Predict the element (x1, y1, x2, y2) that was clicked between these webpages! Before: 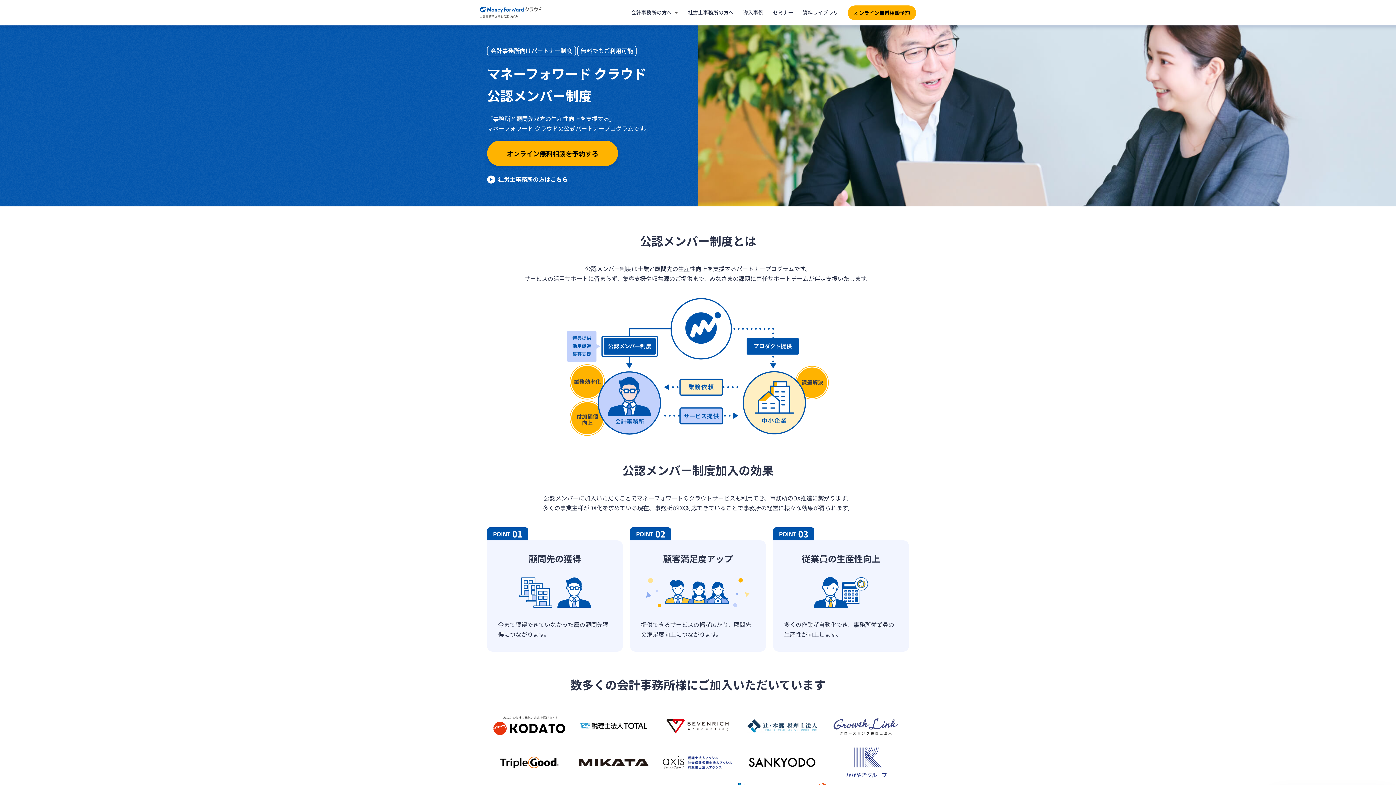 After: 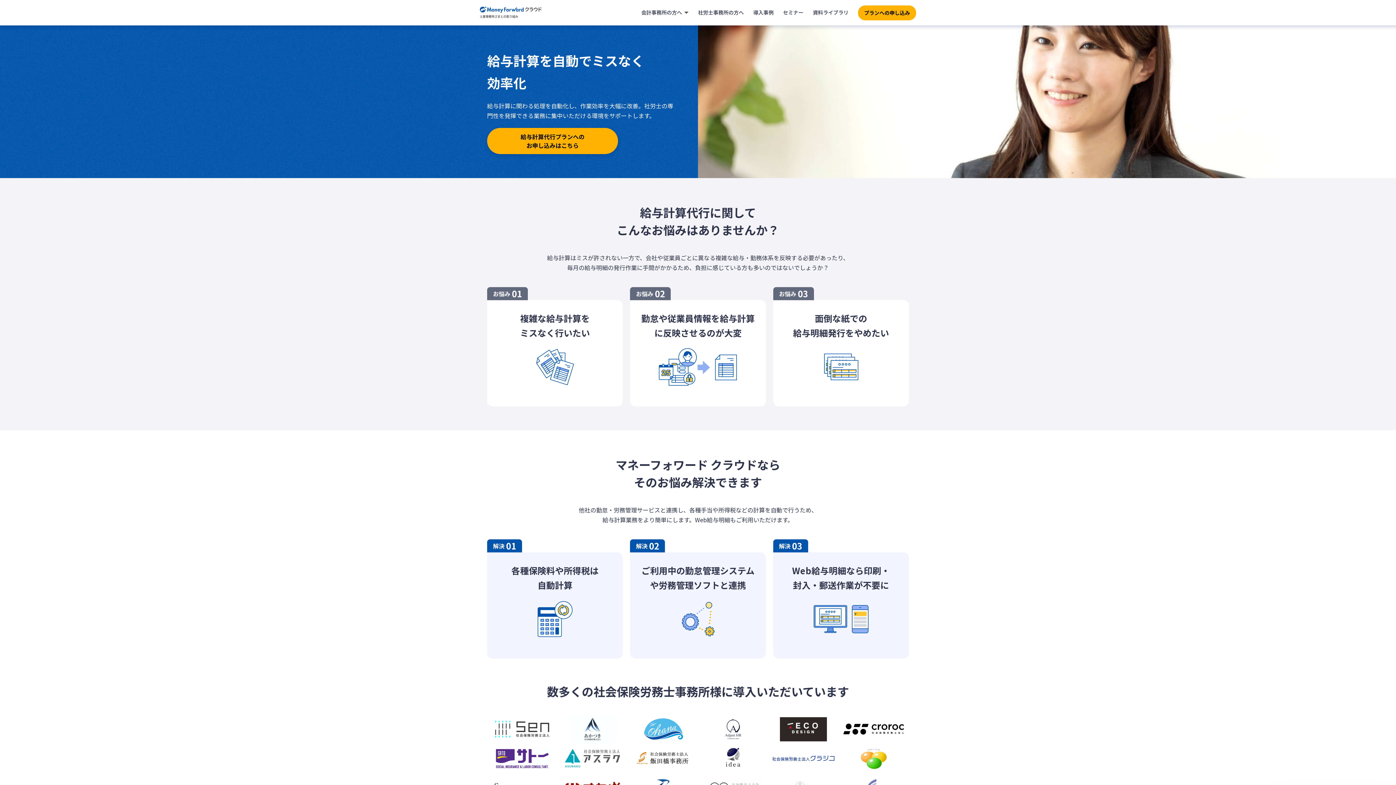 Action: label: 社労士事務所の方はこちら bbox: (487, 174, 568, 183)